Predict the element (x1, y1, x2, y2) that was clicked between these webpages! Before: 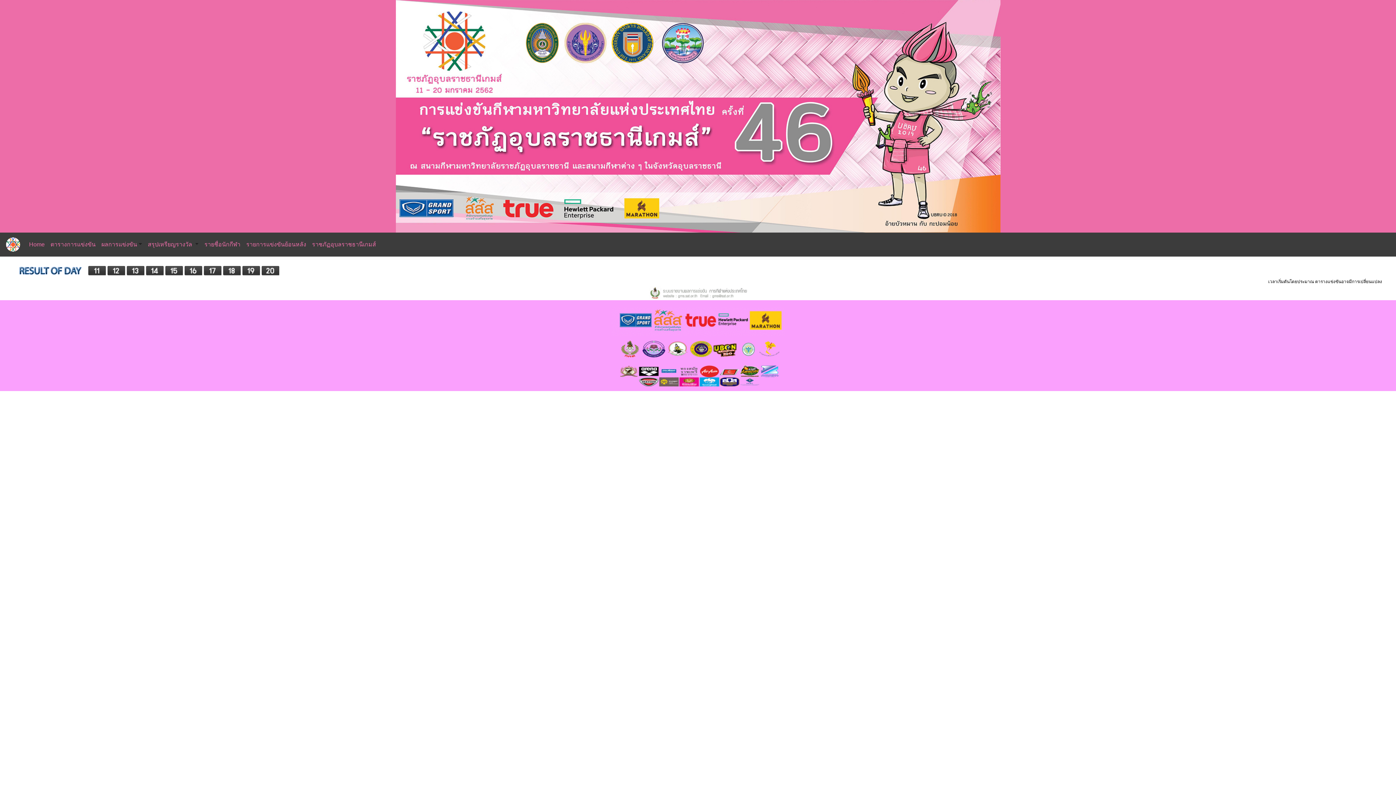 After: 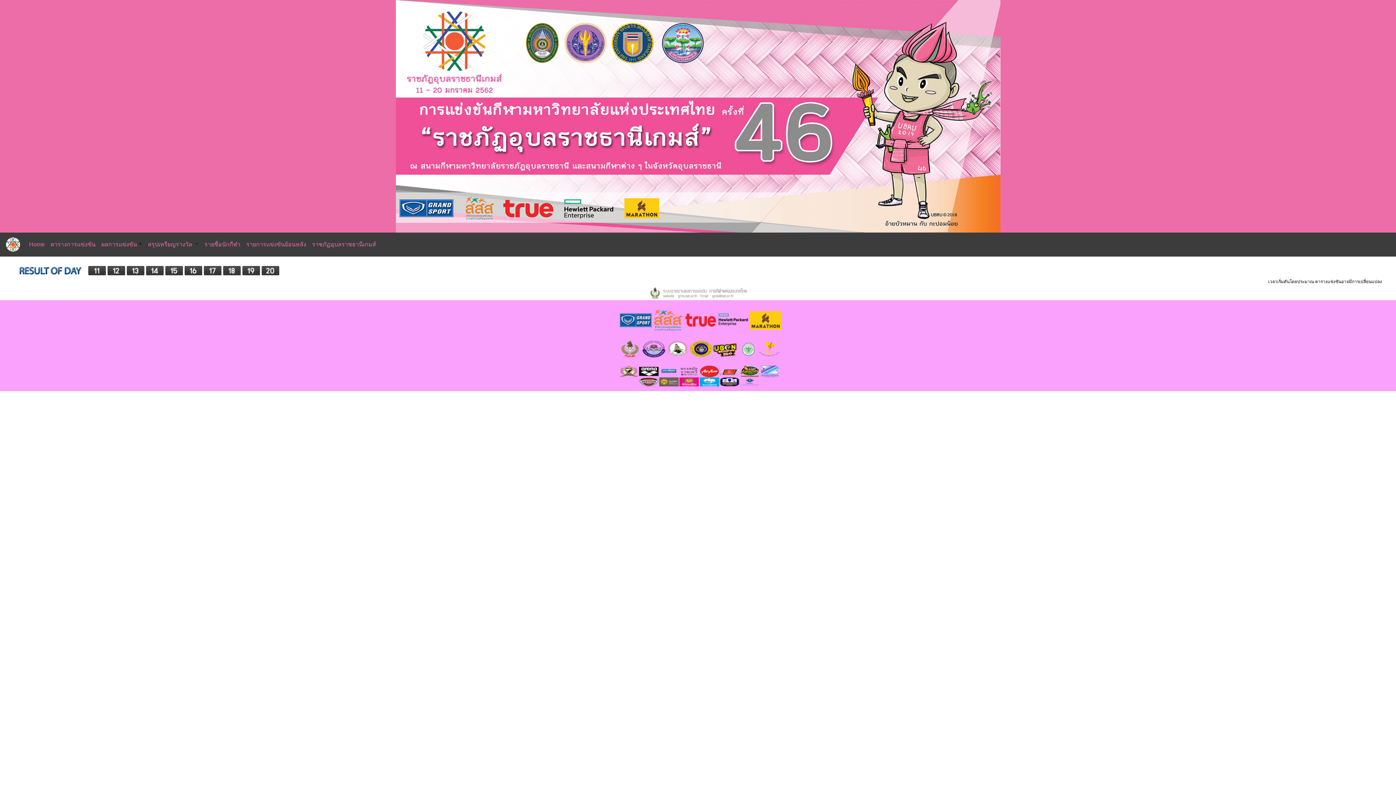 Action: bbox: (87, 267, 106, 273)